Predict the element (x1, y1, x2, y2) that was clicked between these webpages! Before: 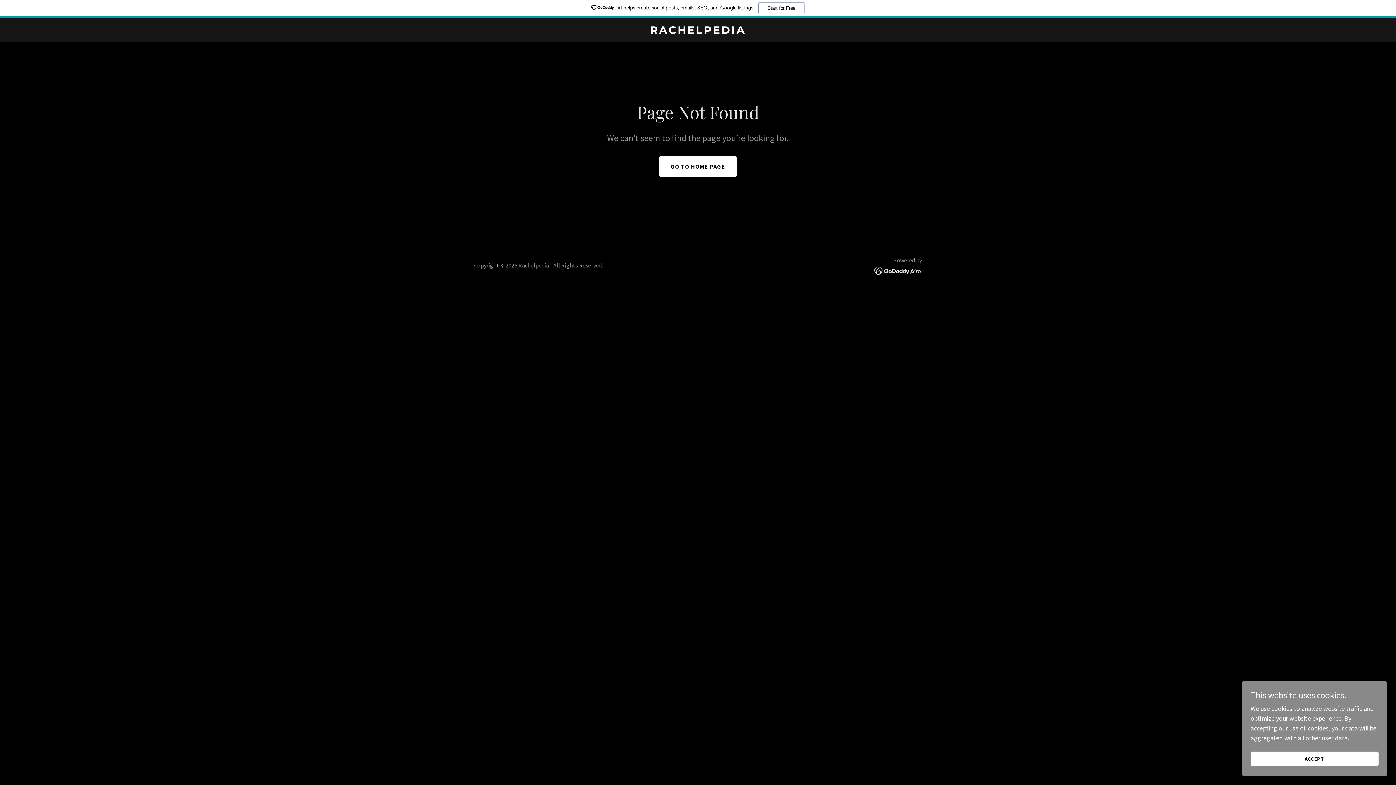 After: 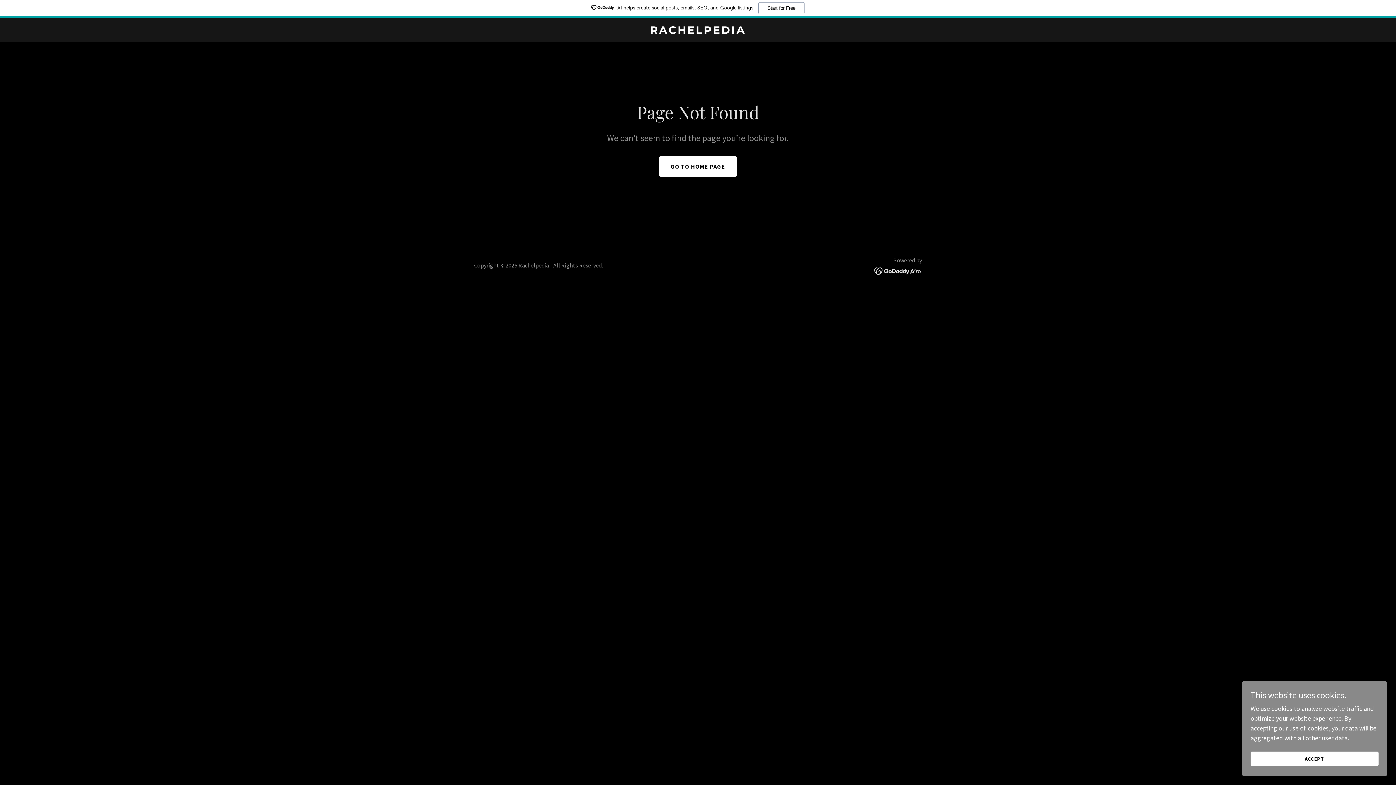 Action: bbox: (0, 0, 1396, 18) label: AI helps create social posts, emails, SEO, and Google listings.
Start for Free